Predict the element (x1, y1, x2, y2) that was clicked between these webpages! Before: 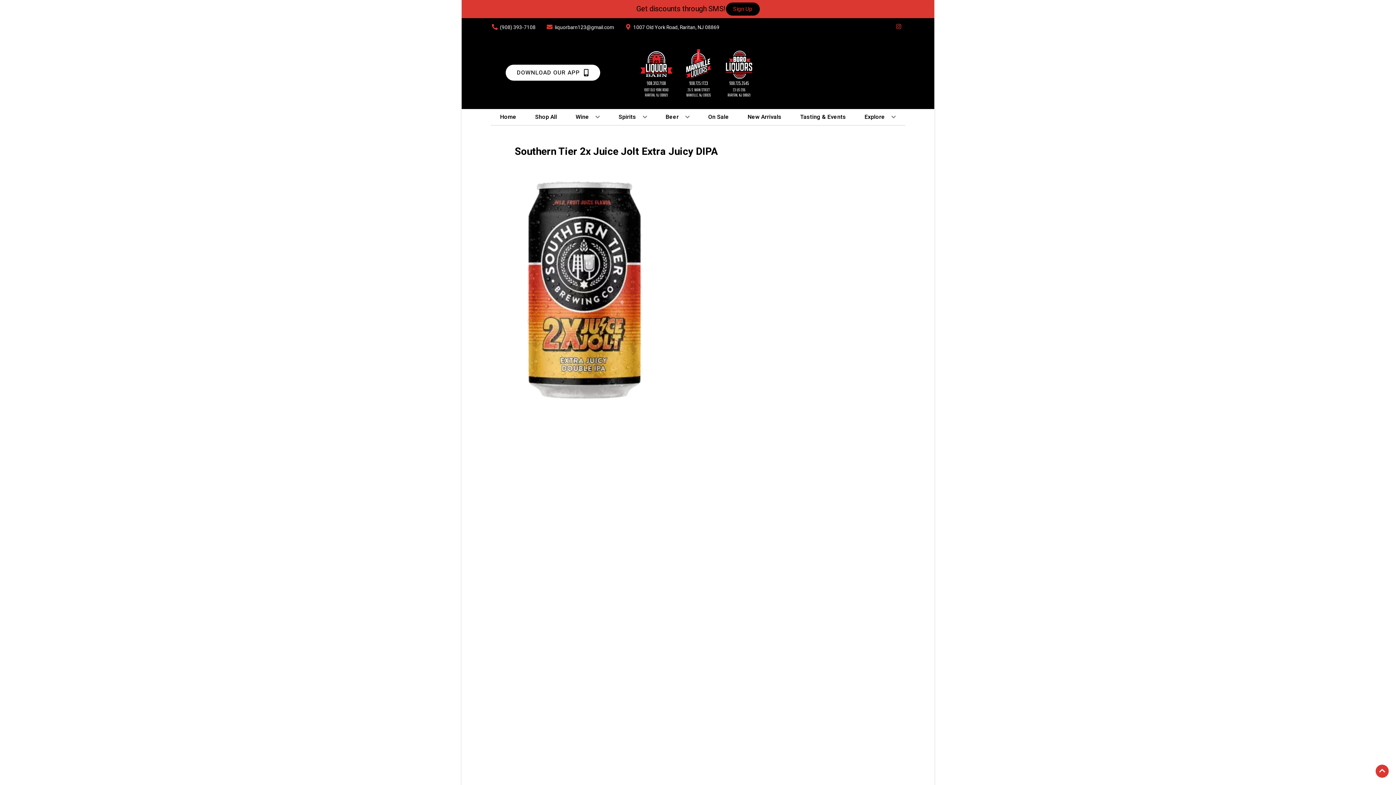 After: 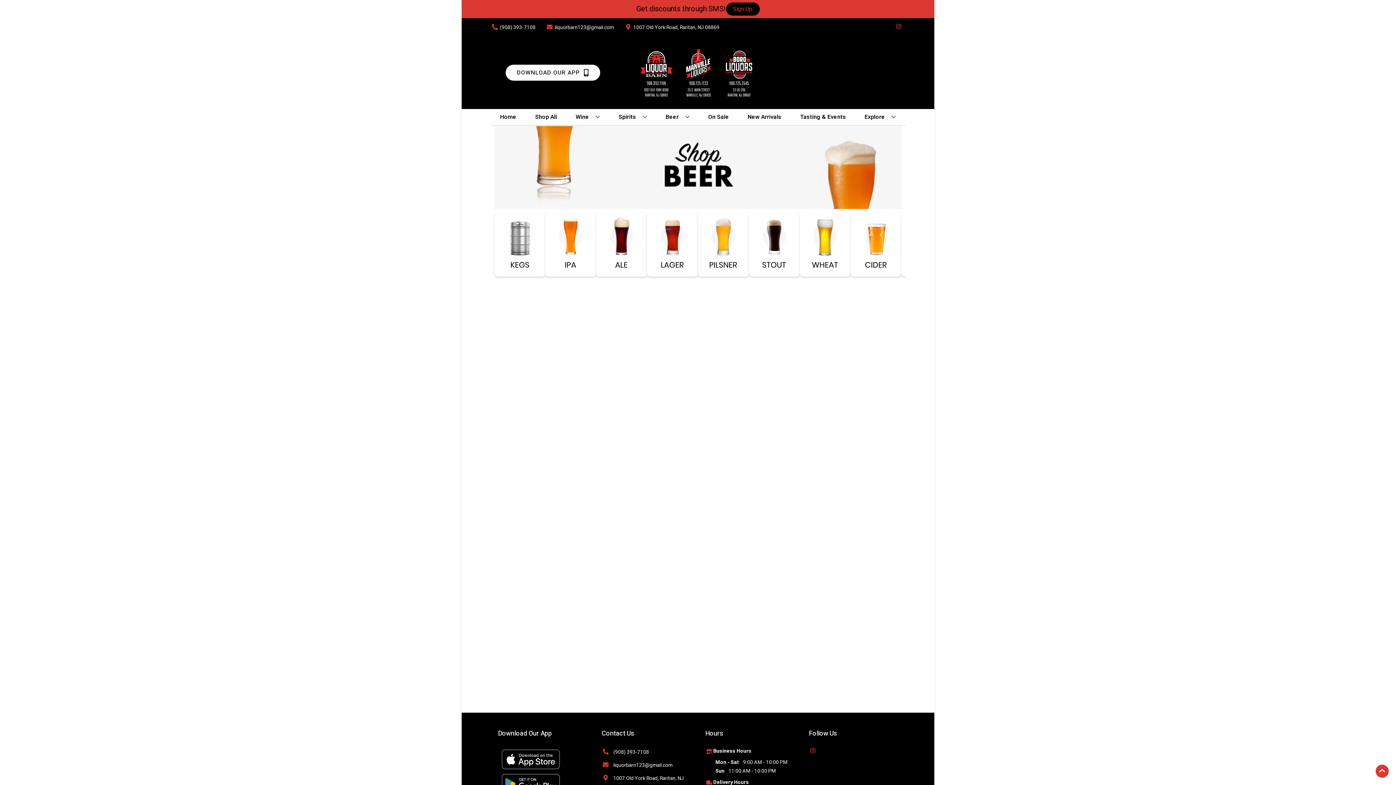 Action: bbox: (662, 109, 692, 125) label: Beer